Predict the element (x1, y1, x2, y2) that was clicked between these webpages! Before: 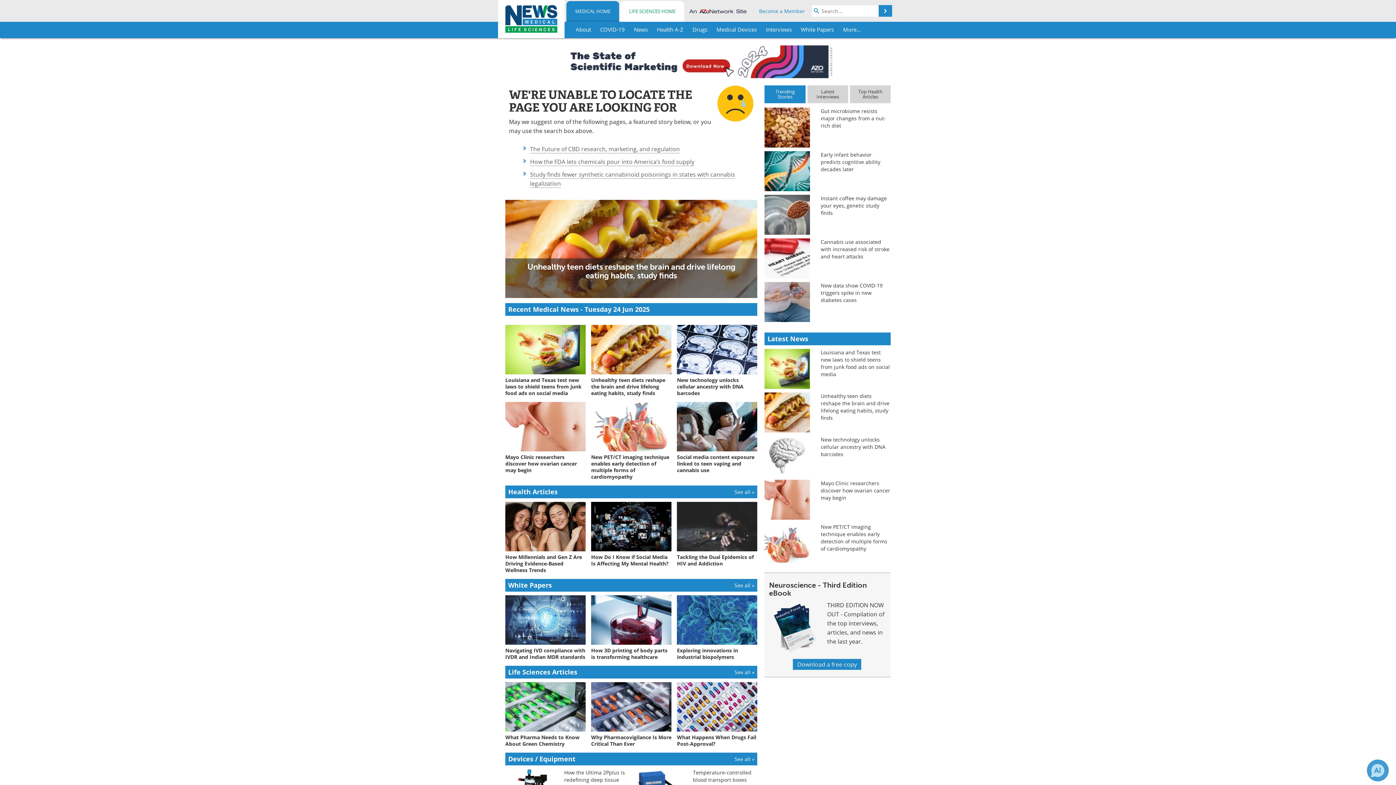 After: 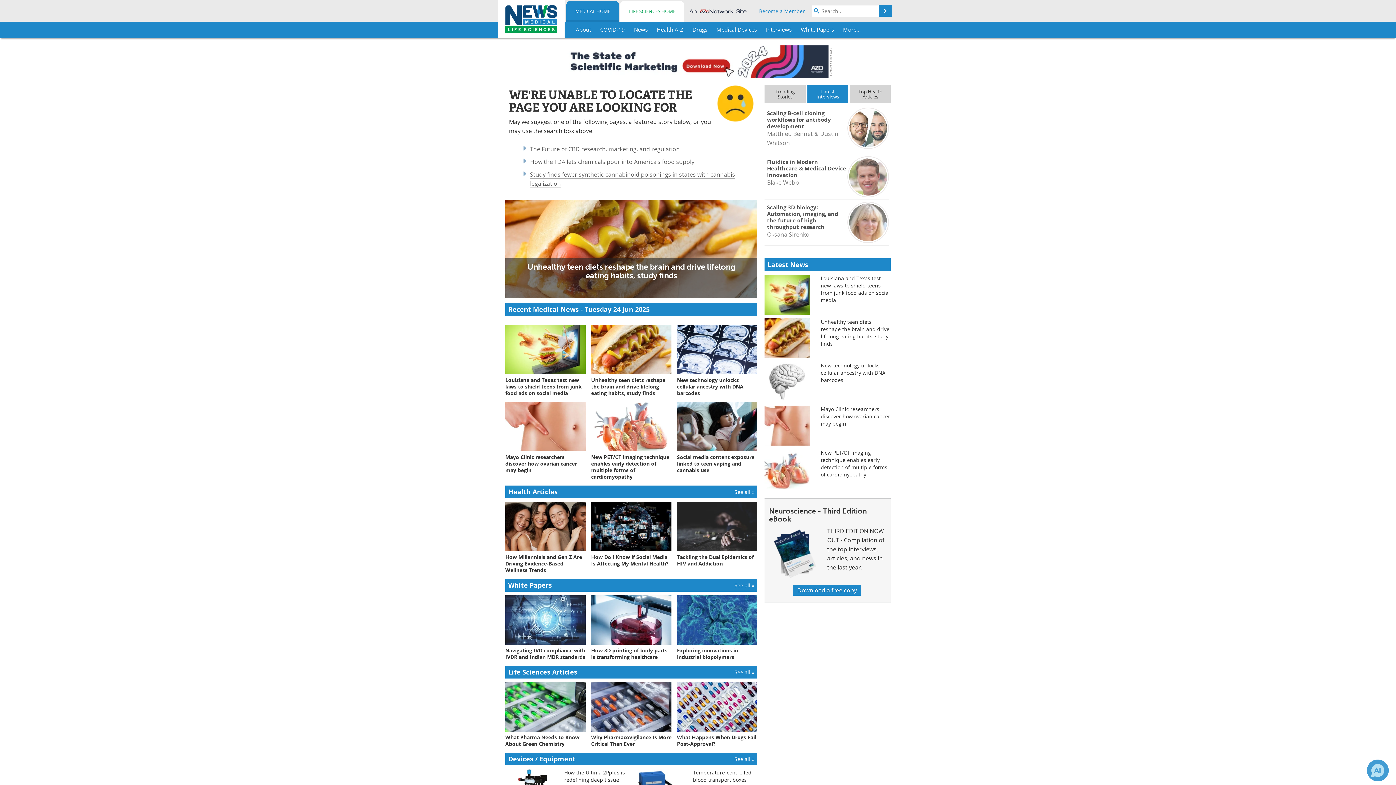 Action: label: Latest
Interviews bbox: (807, 85, 848, 103)